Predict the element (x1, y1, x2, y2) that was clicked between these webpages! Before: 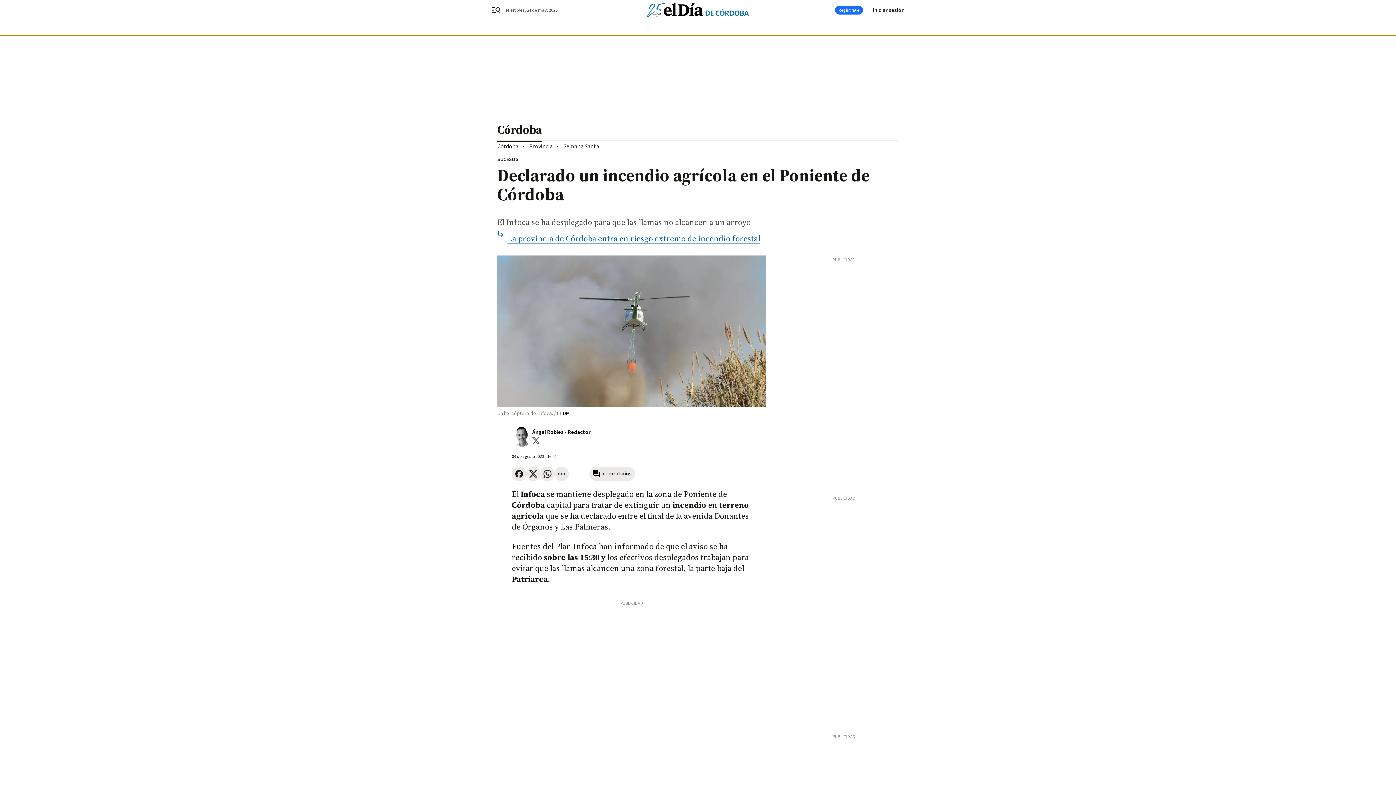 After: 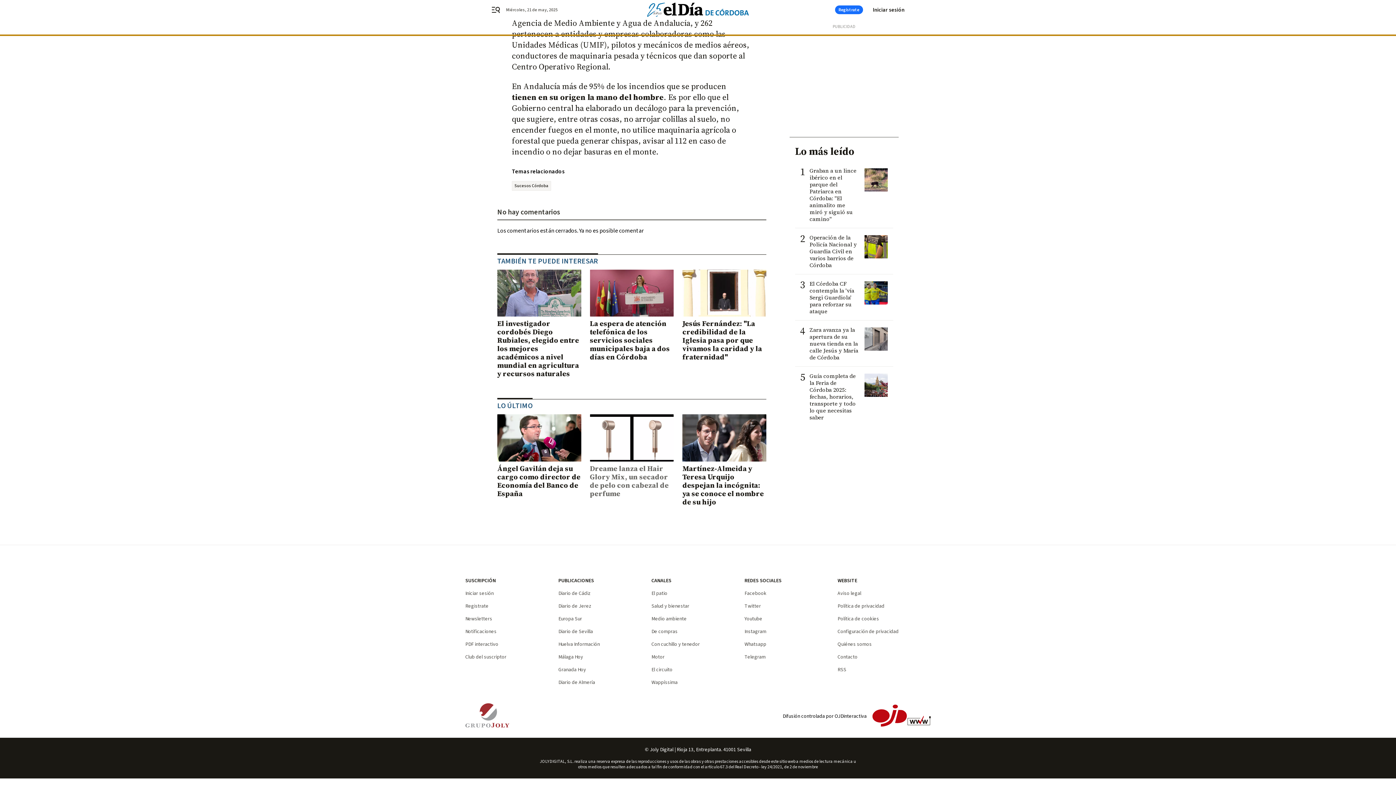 Action: label: comentarios bbox: (589, 466, 635, 481)